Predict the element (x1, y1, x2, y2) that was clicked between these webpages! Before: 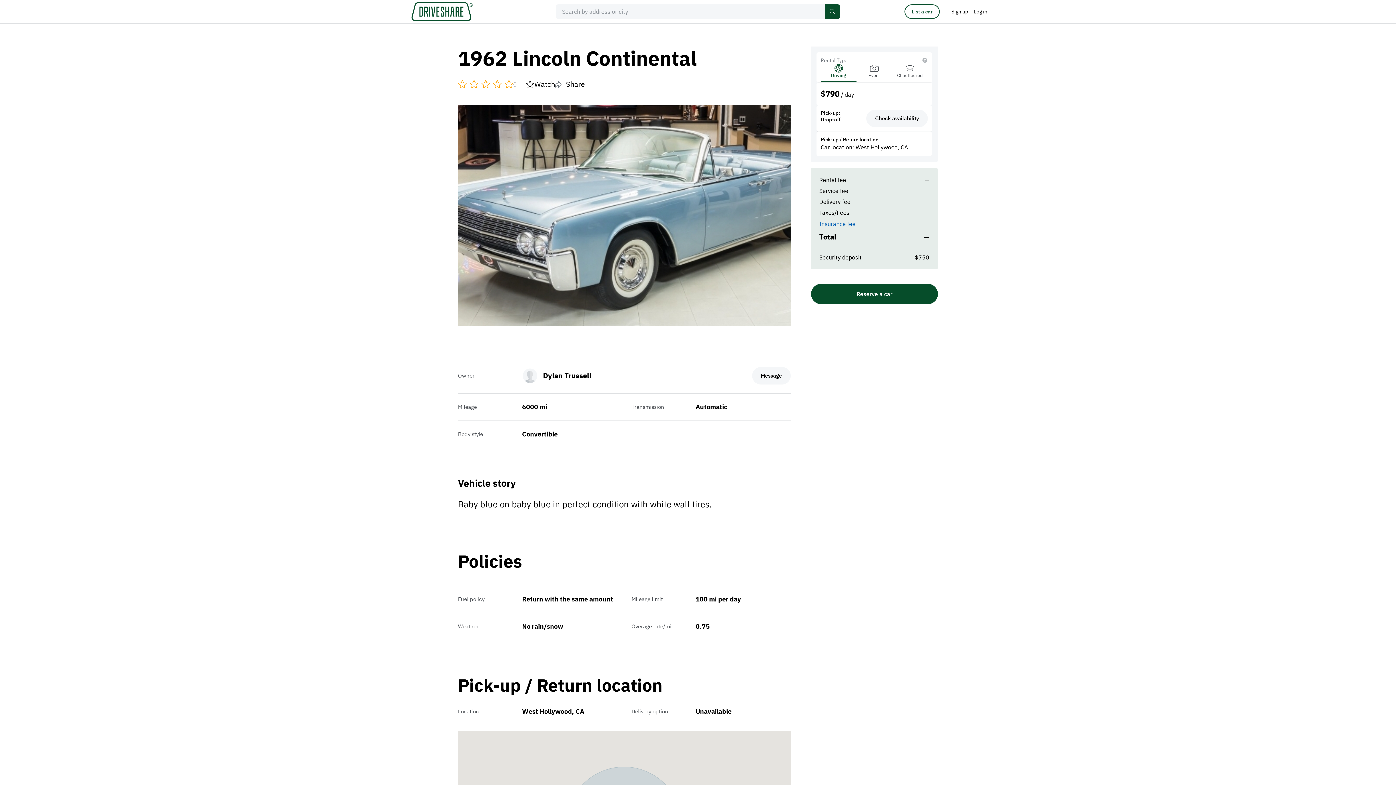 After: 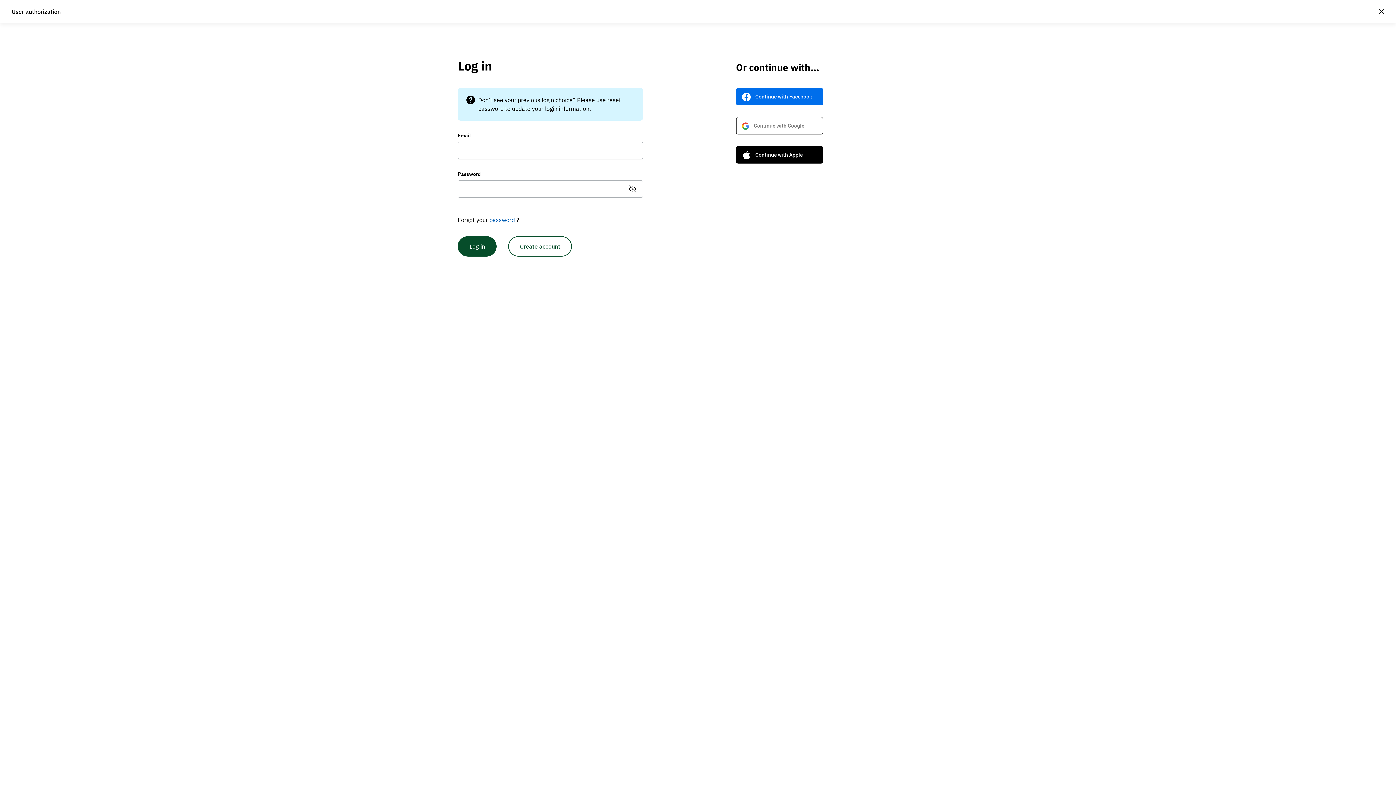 Action: bbox: (811, 284, 938, 304) label: Reserve a car